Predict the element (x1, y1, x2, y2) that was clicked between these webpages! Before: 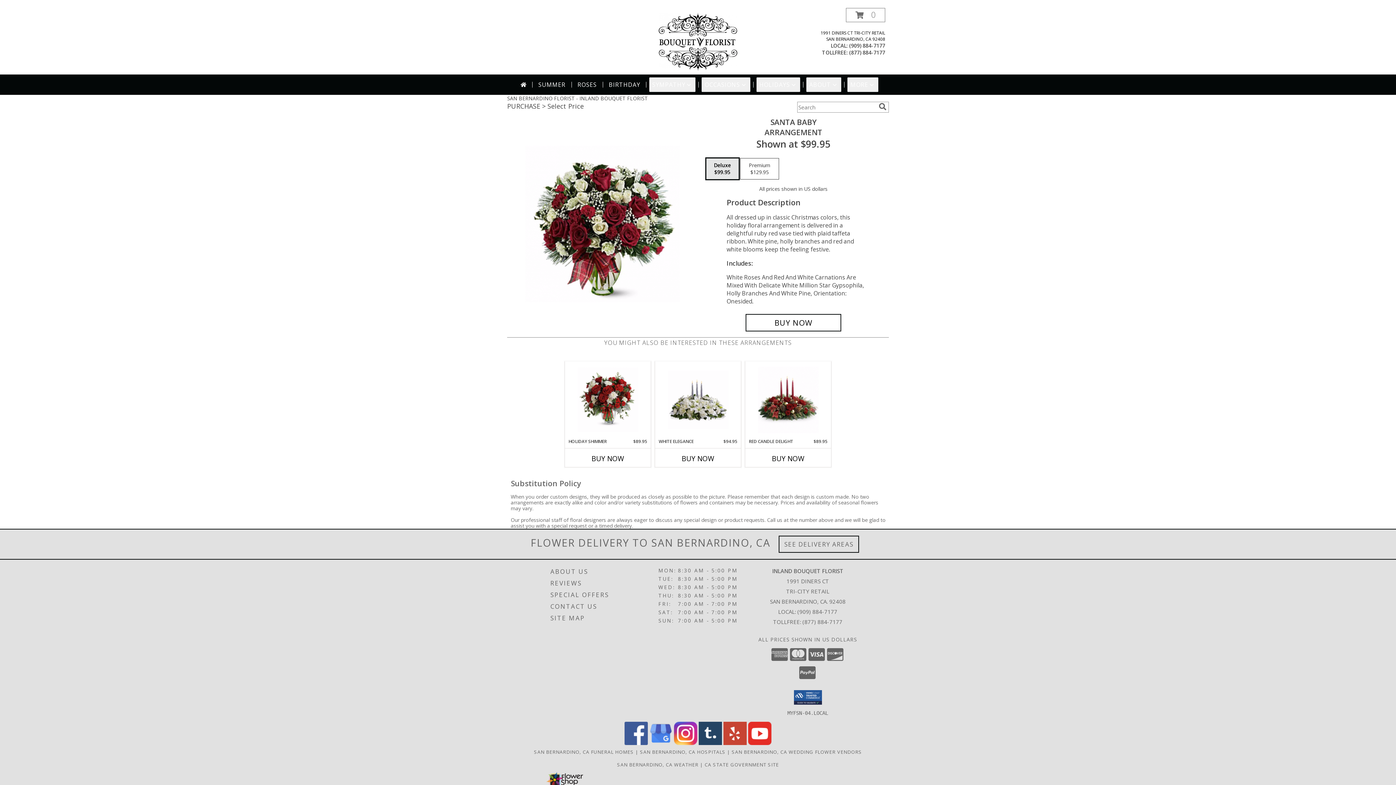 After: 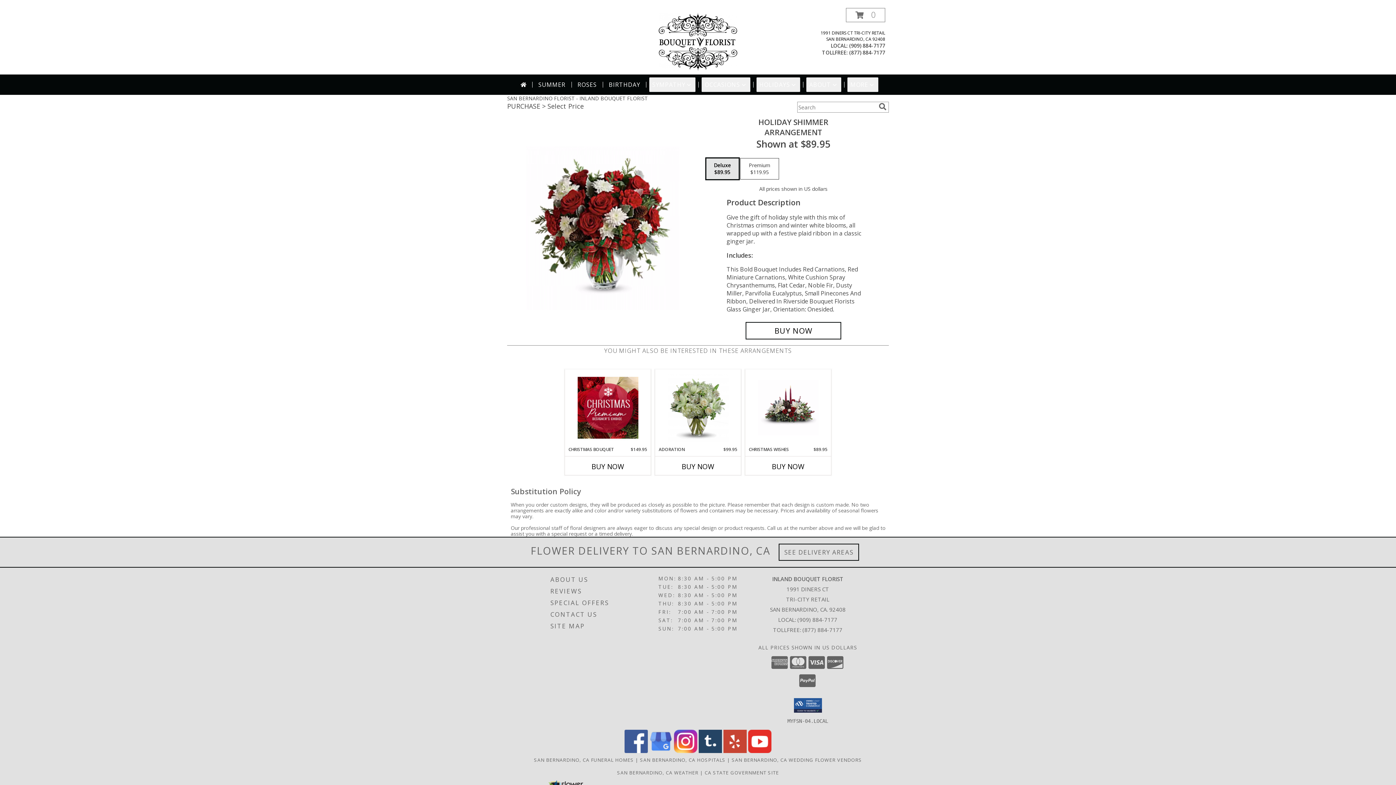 Action: label: View Holiday Shimmer Arrangement Info bbox: (577, 367, 638, 432)